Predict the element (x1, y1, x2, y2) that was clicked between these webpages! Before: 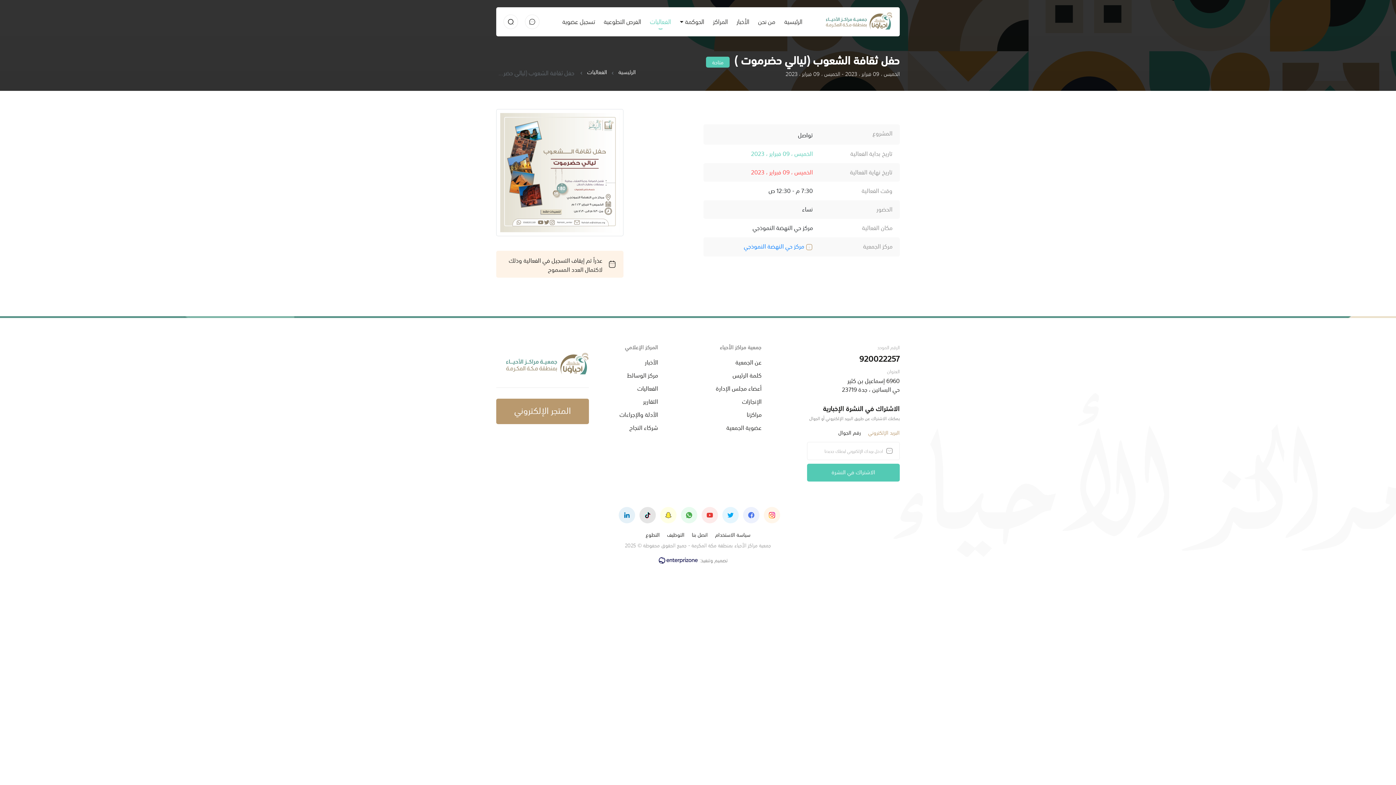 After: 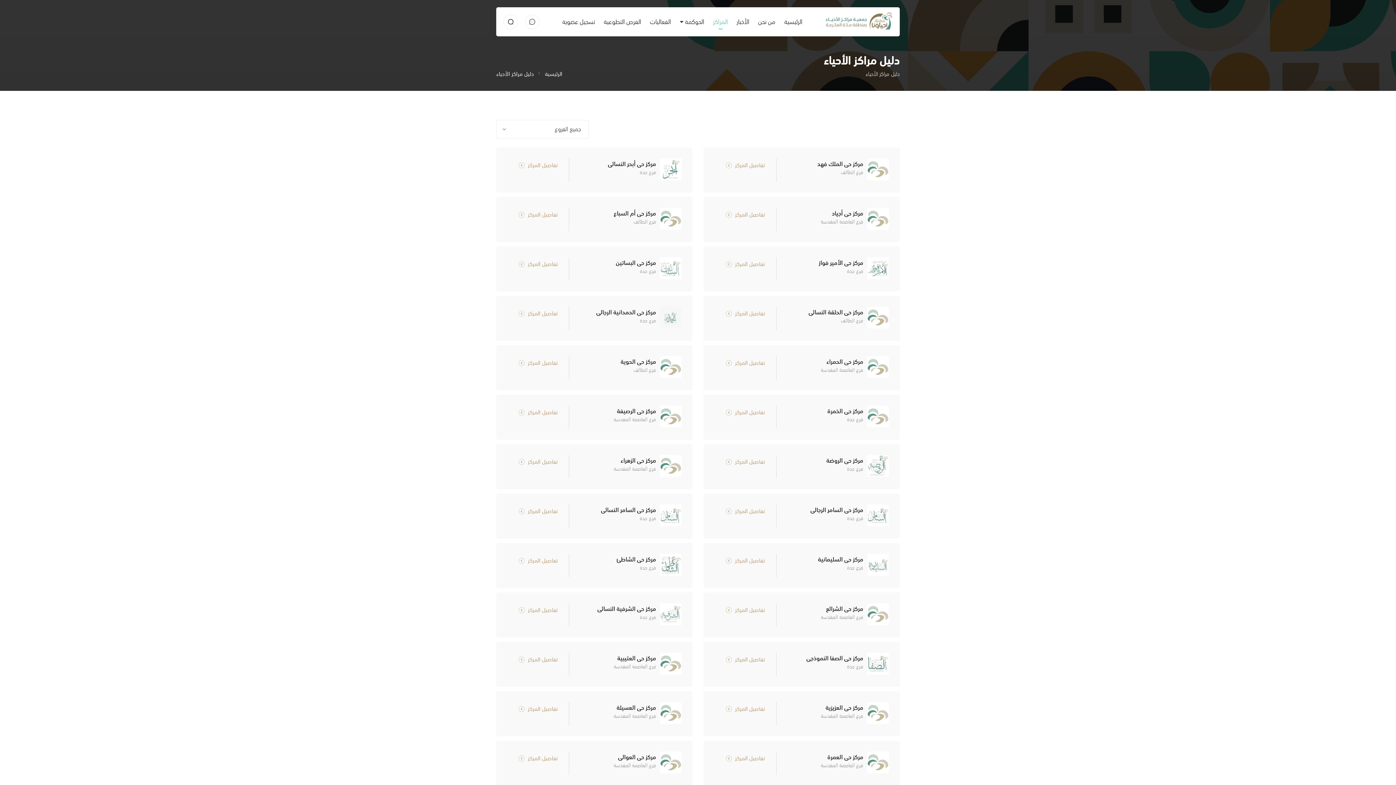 Action: bbox: (703, 409, 761, 418) label: مراكزنا